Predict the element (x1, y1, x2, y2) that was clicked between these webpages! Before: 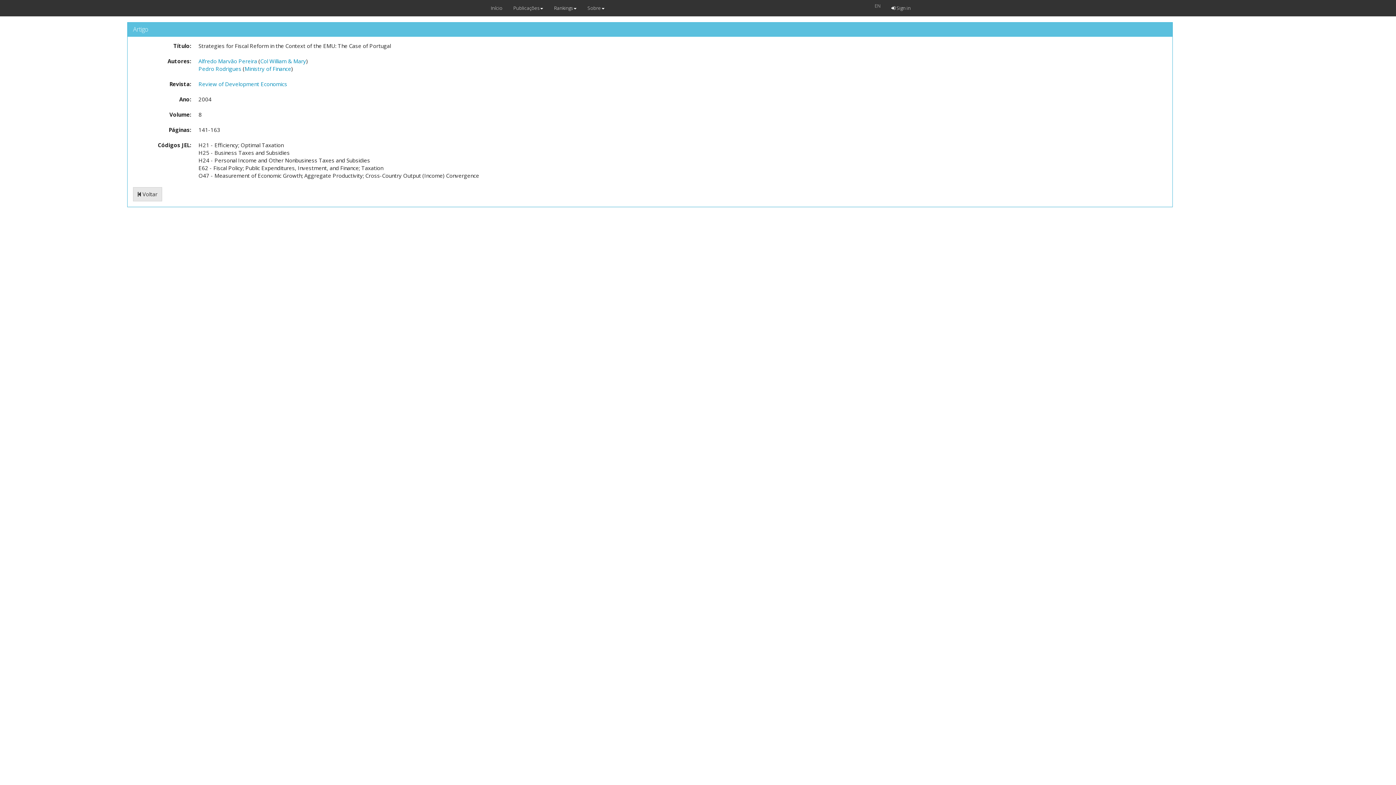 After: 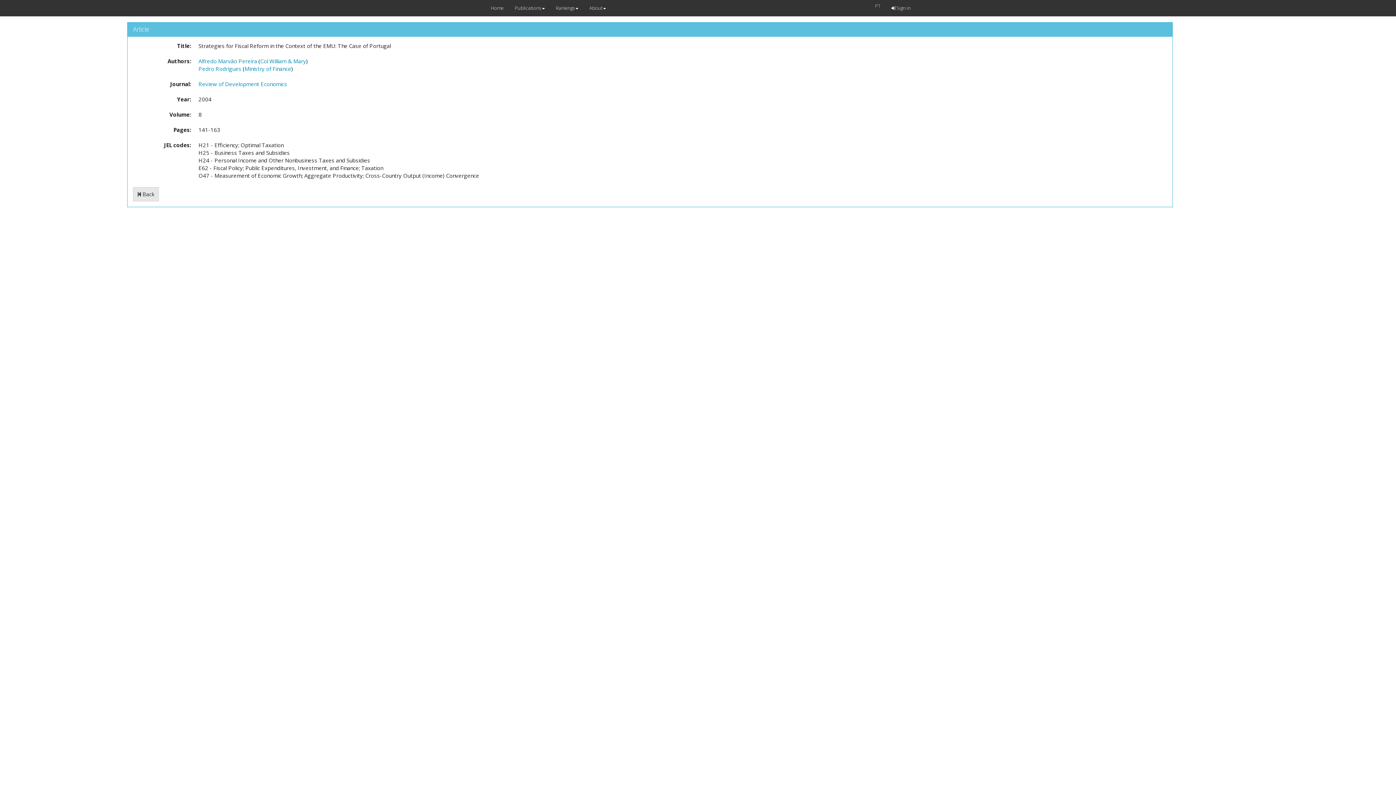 Action: bbox: (874, 2, 880, 9) label: EN